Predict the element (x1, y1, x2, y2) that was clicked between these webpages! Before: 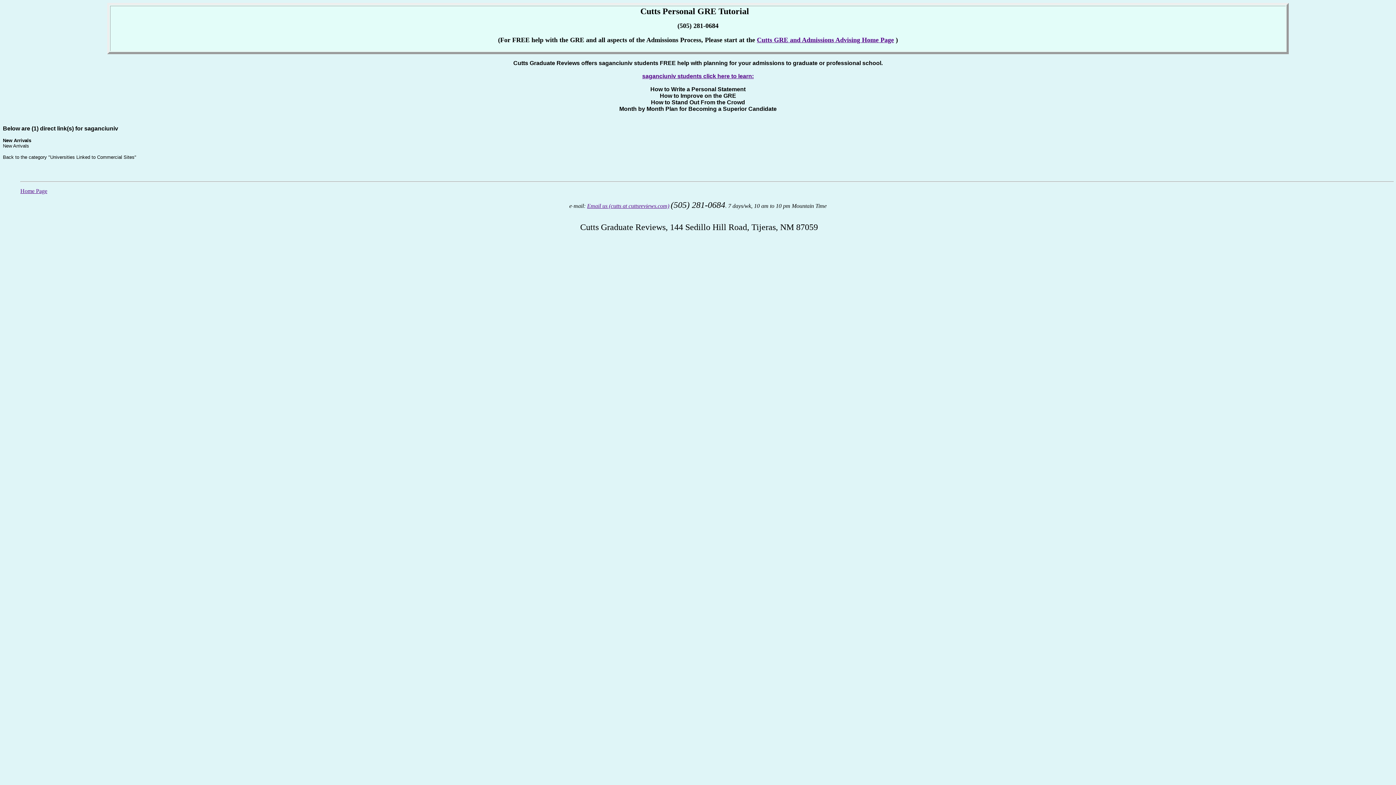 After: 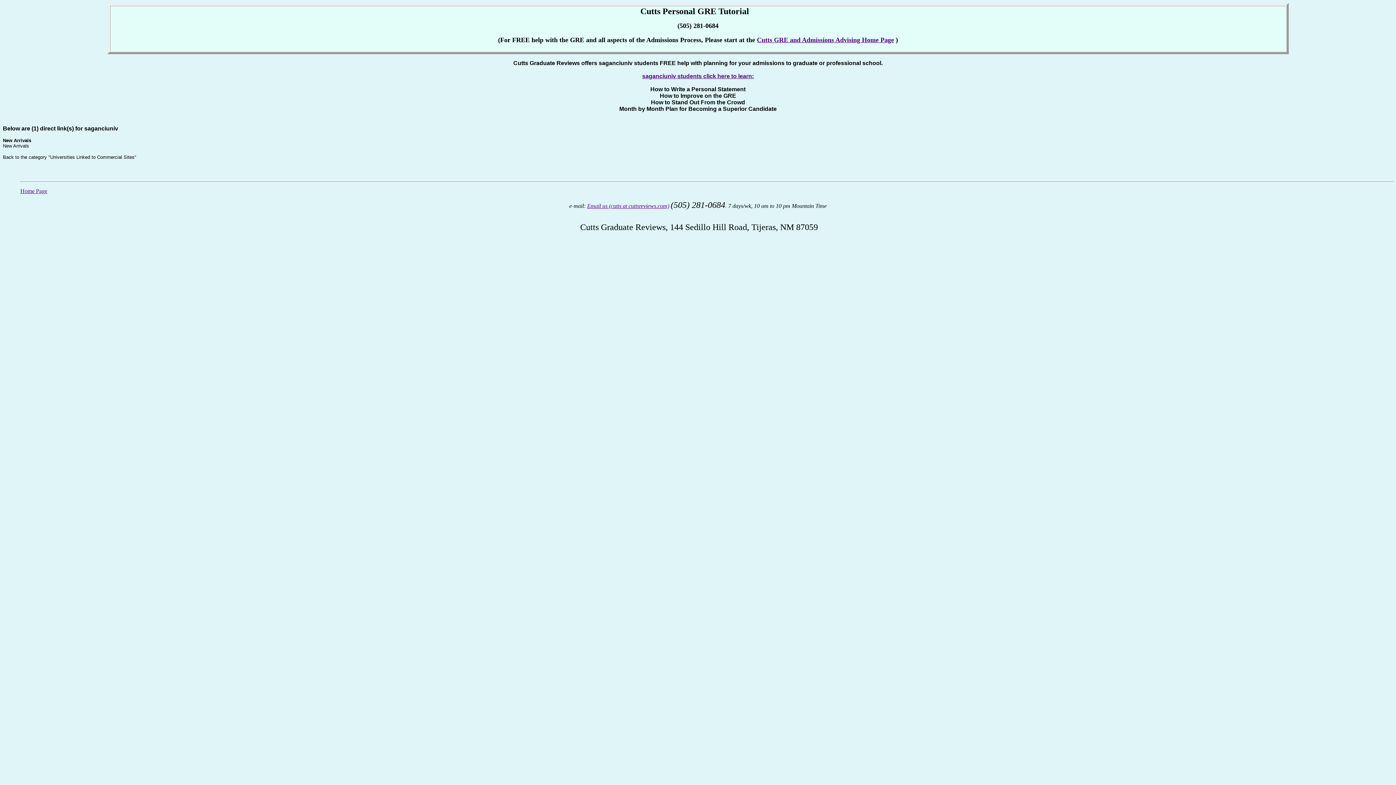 Action: bbox: (587, 202, 669, 209) label: Email us (cutts at cuttsreviews.com)